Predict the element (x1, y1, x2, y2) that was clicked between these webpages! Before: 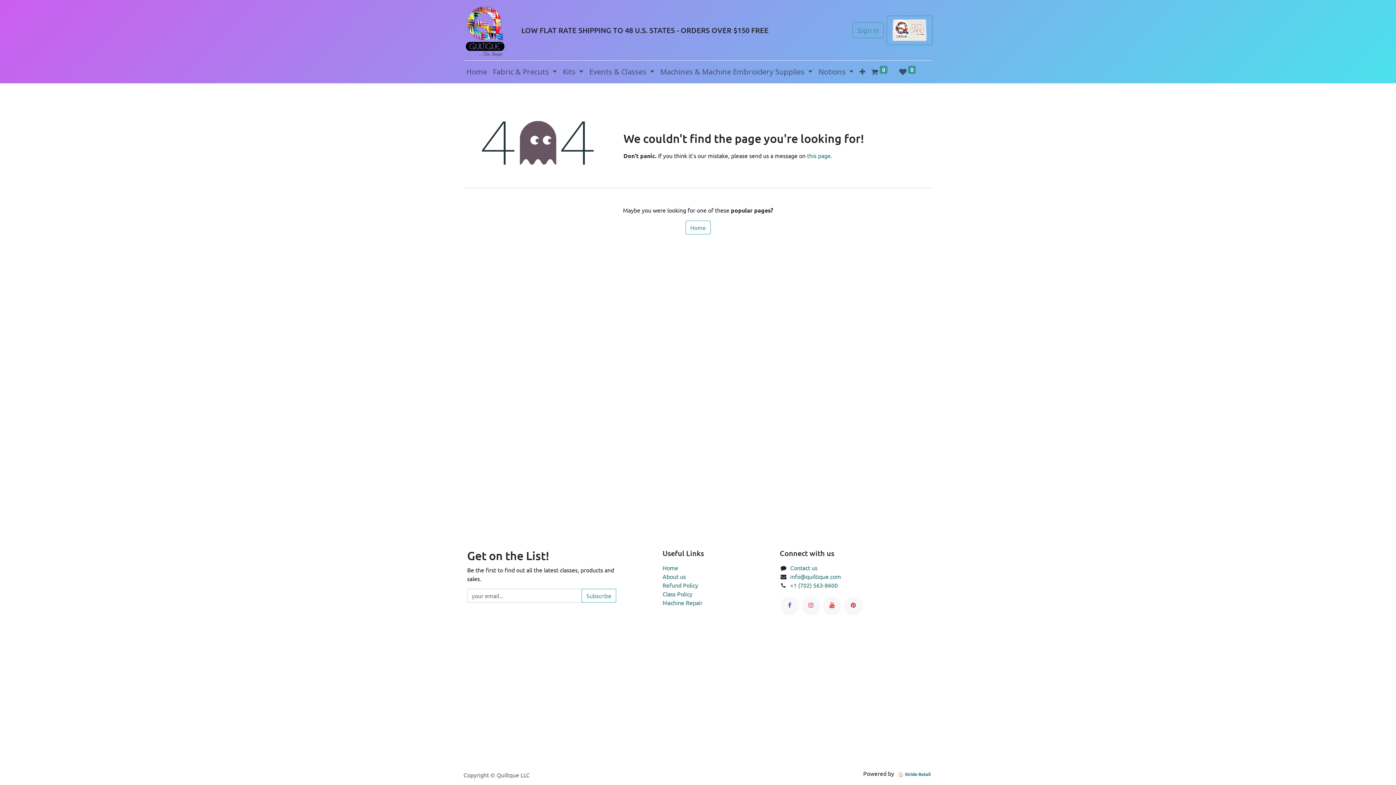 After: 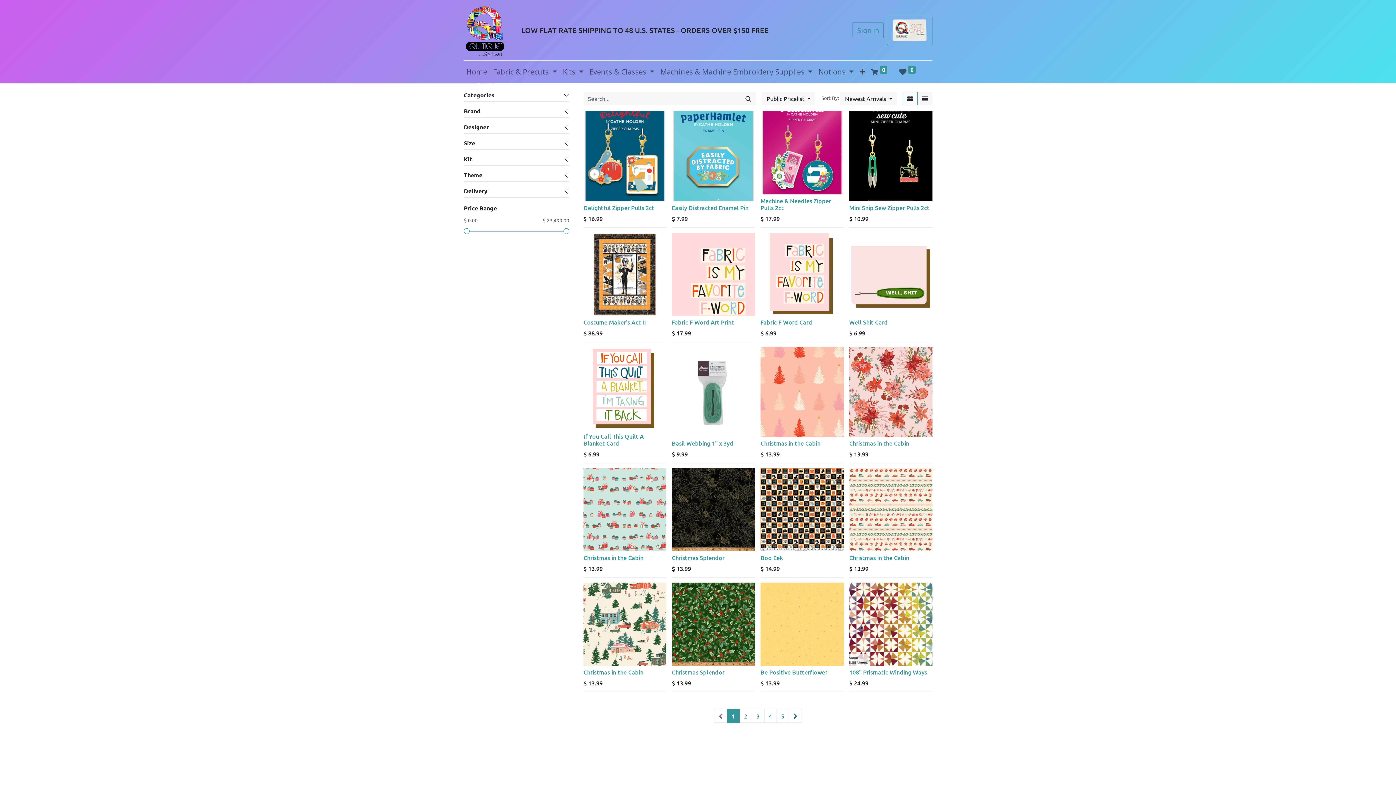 Action: bbox: (896, 63, 919, 80) label:  0